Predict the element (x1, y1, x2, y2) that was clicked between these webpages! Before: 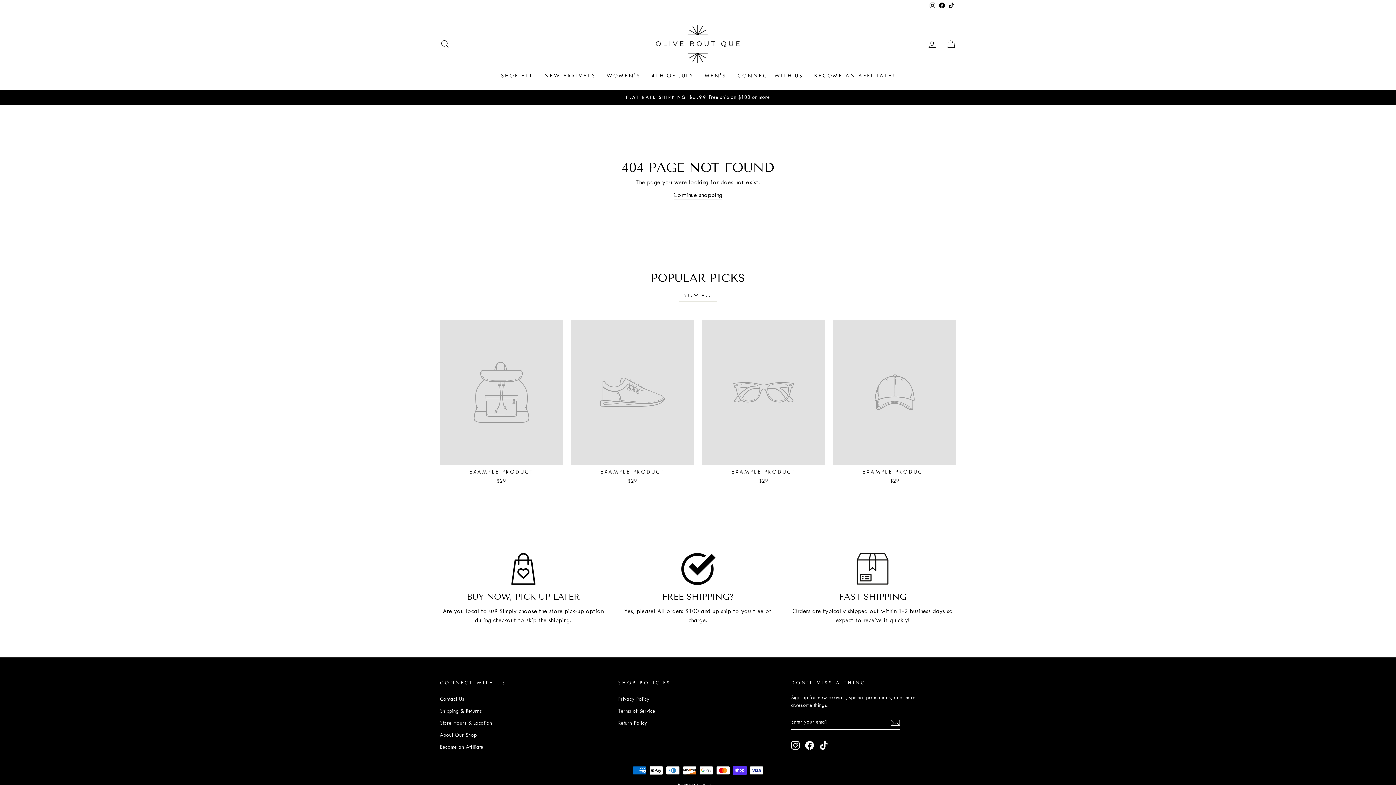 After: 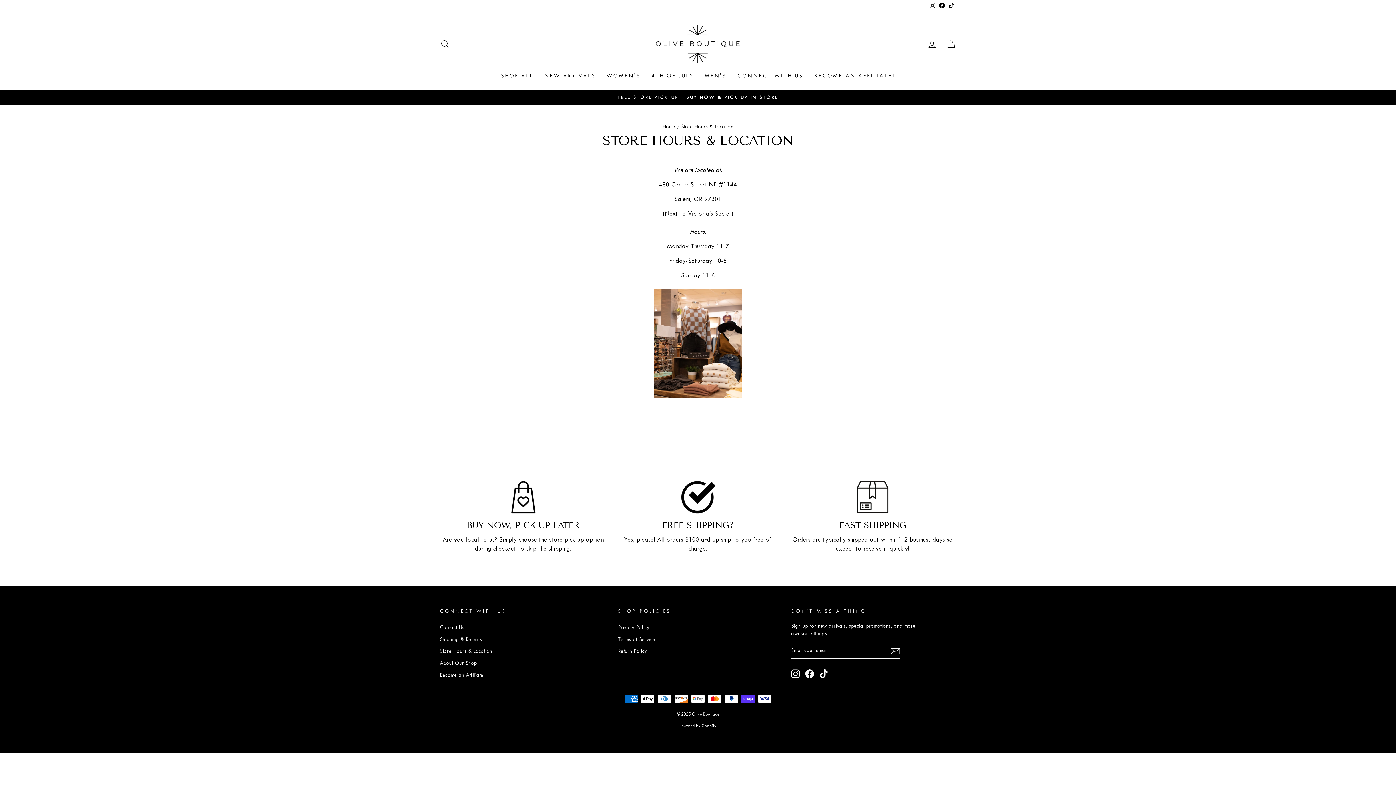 Action: bbox: (440, 718, 492, 728) label: Store Hours & Location